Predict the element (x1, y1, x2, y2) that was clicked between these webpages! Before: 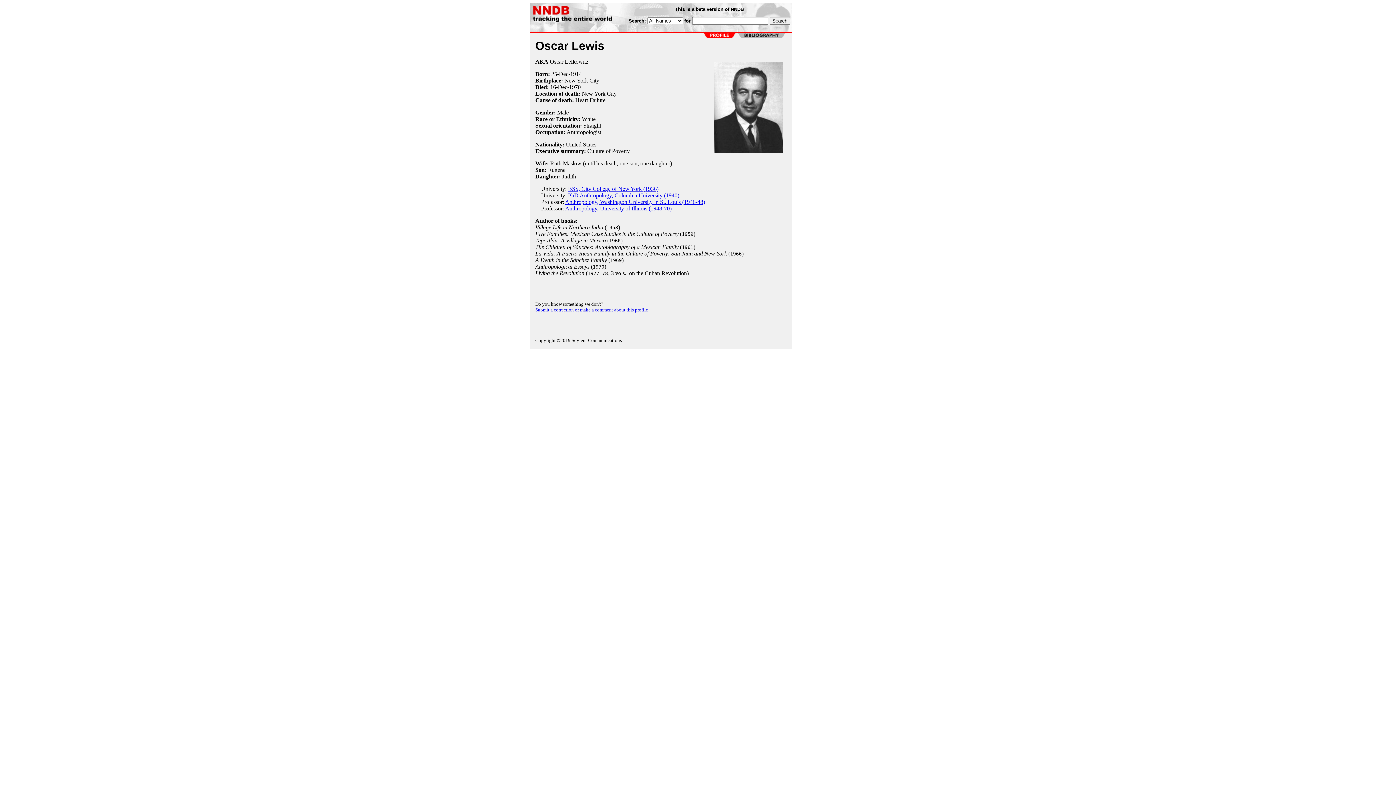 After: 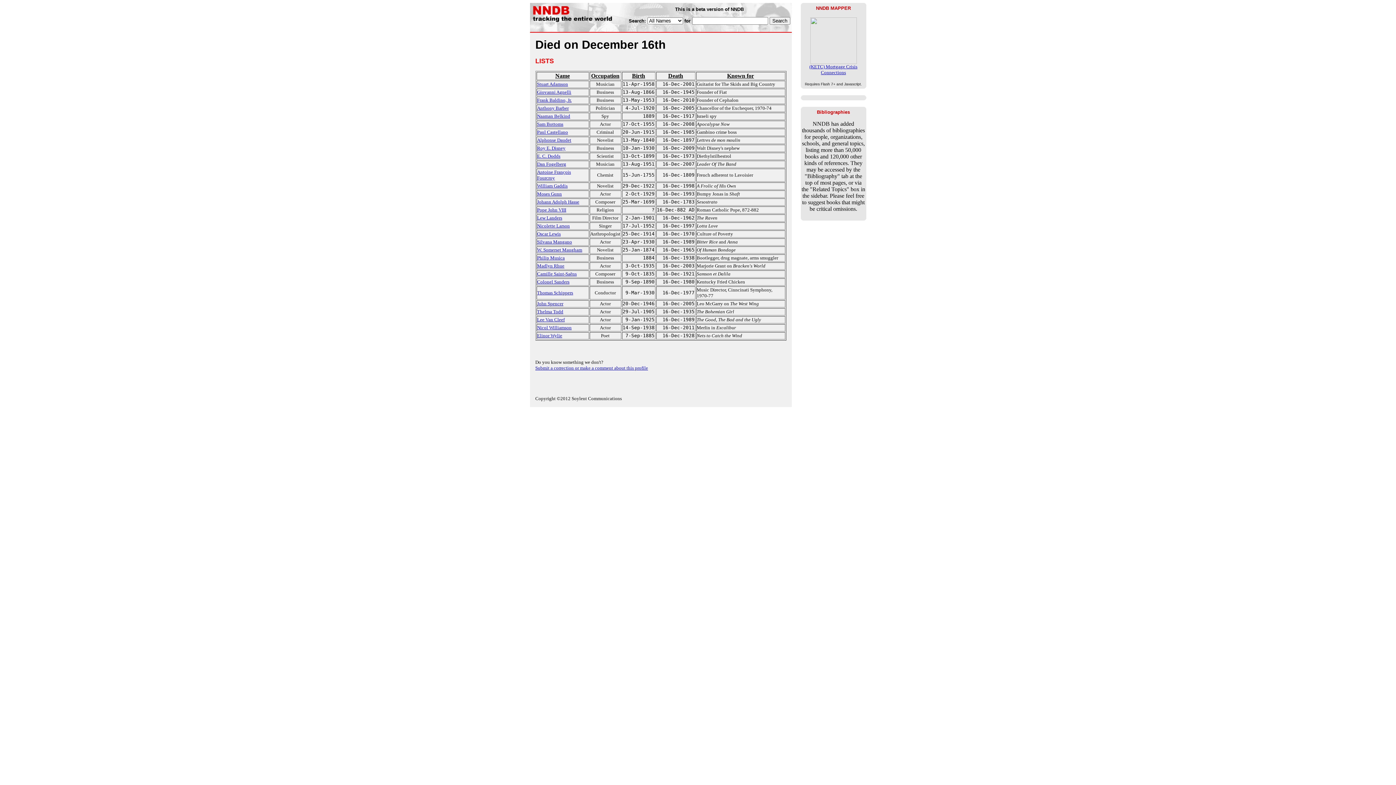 Action: bbox: (550, 84, 567, 90) label: 16-Dec